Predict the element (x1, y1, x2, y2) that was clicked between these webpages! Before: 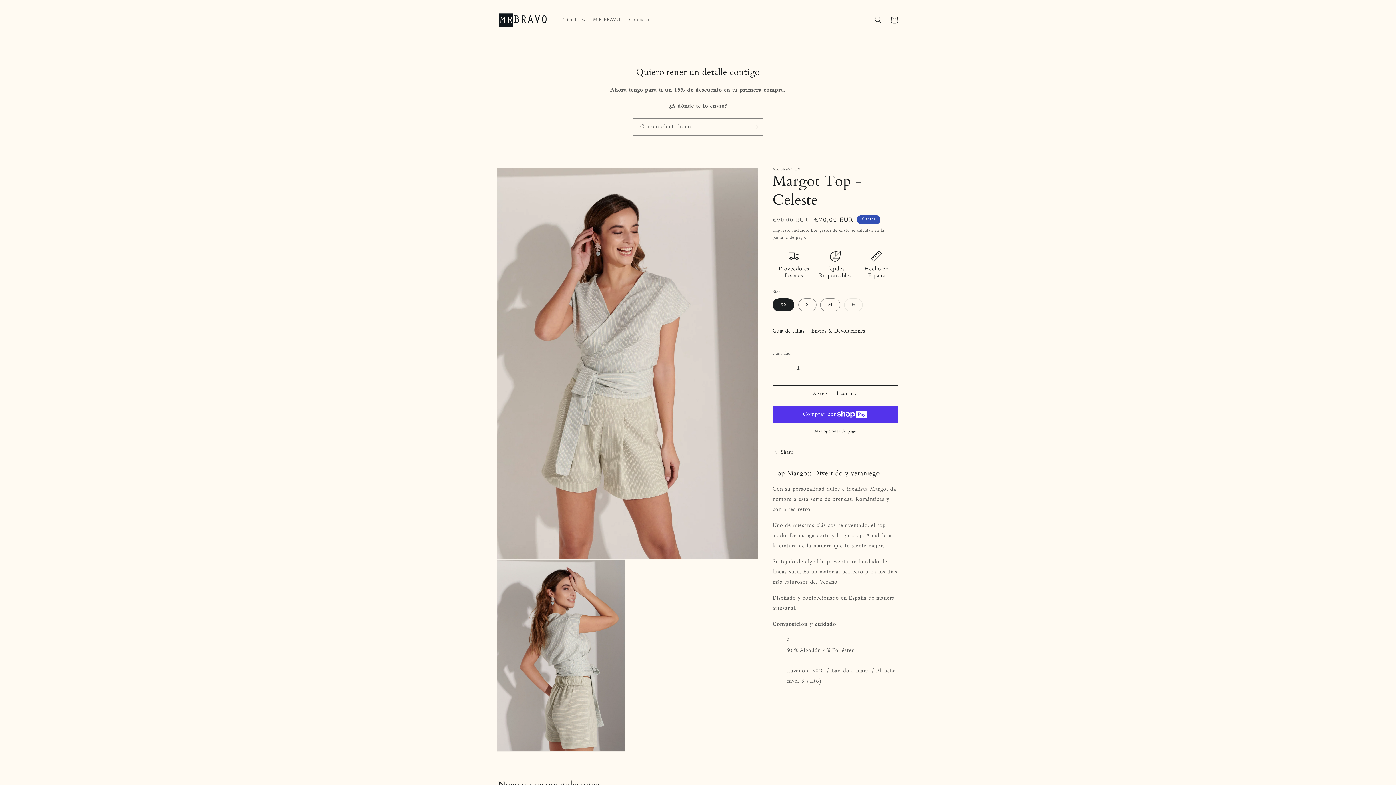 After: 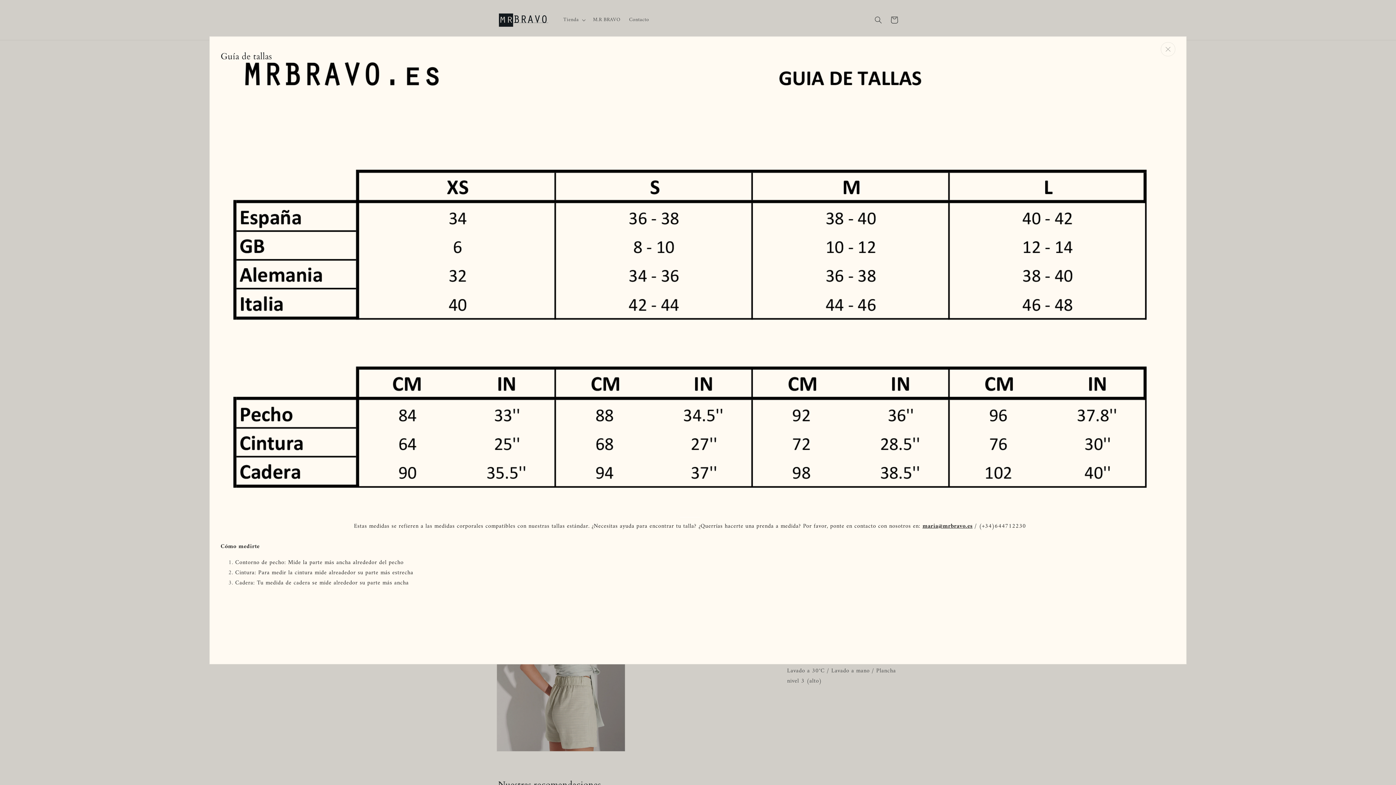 Action: label: Guía de tallas bbox: (772, 323, 809, 339)